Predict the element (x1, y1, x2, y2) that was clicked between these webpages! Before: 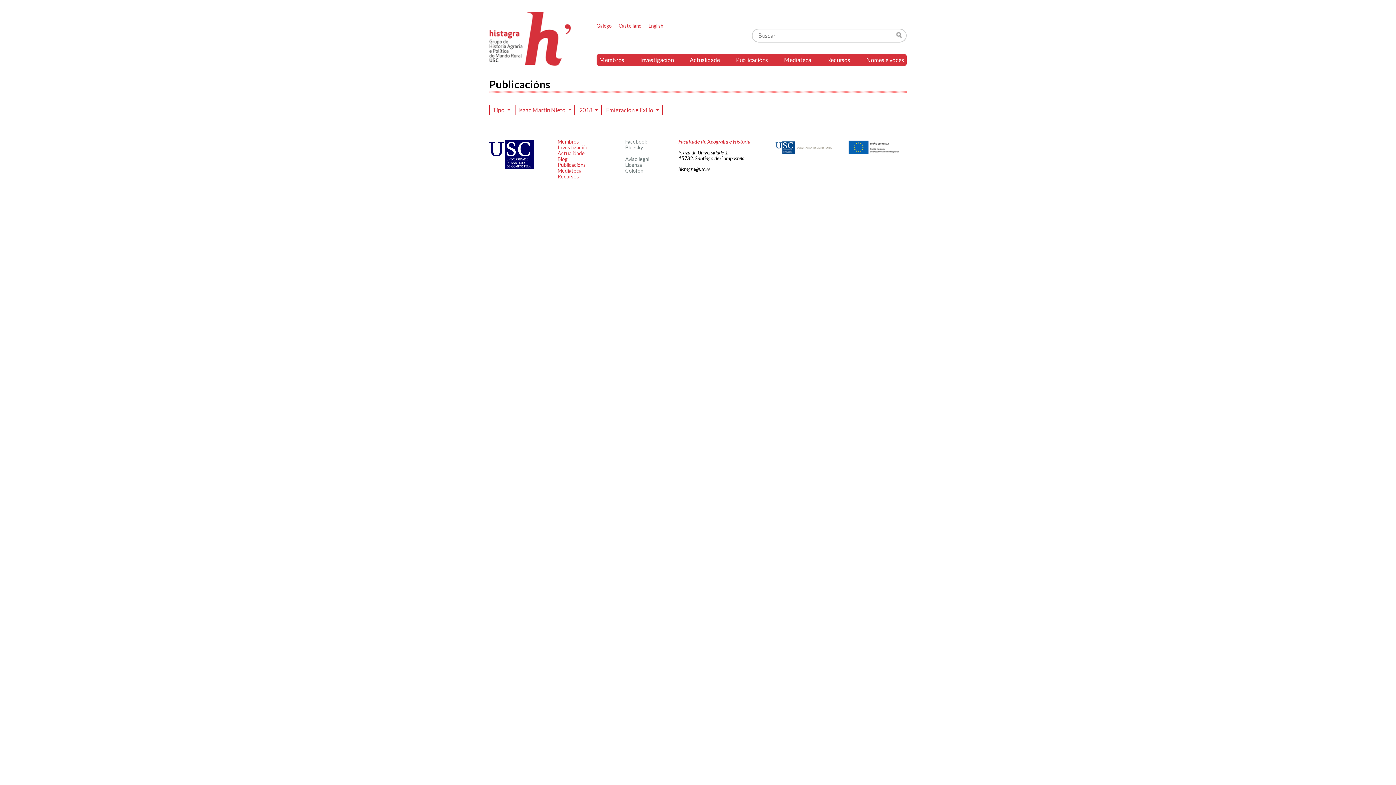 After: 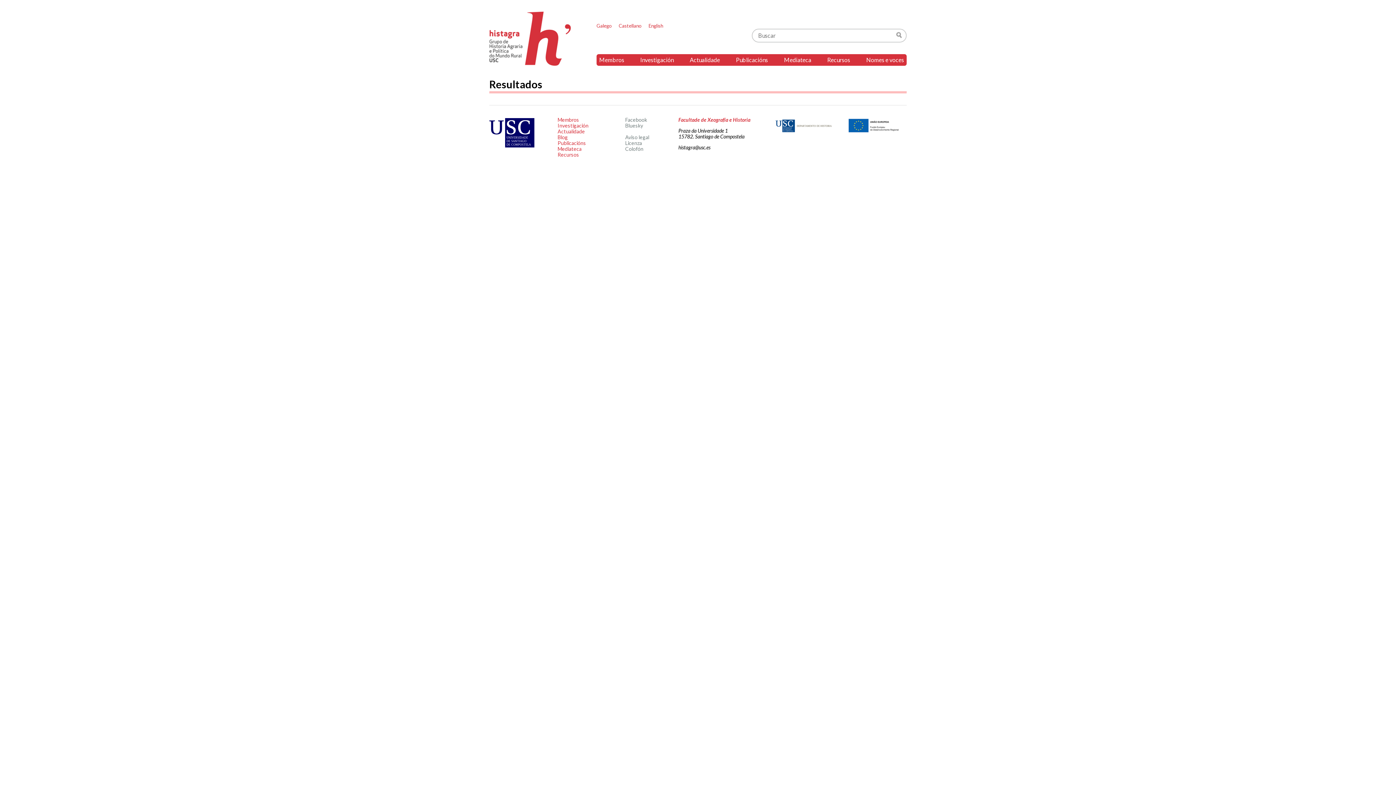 Action: bbox: (893, 28, 902, 41) label: Buscar